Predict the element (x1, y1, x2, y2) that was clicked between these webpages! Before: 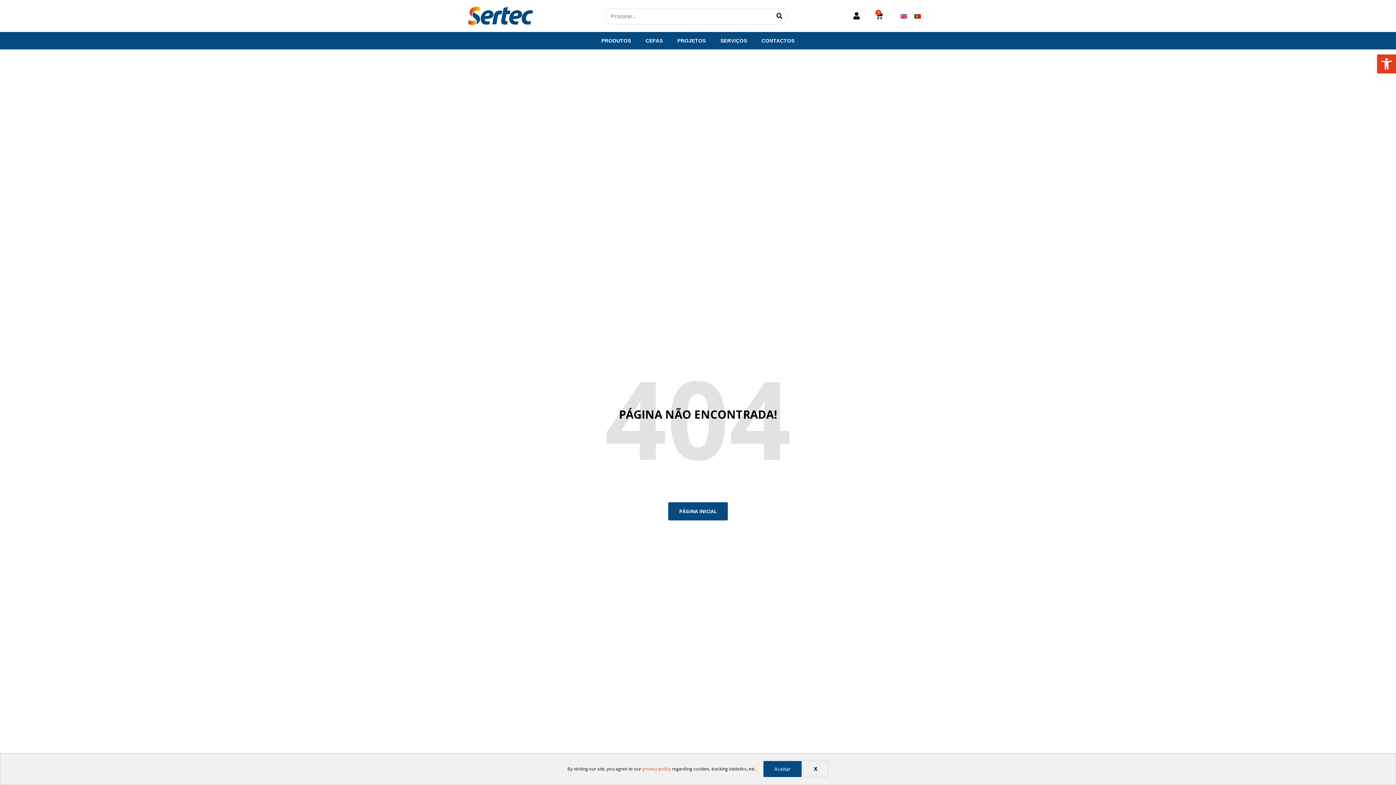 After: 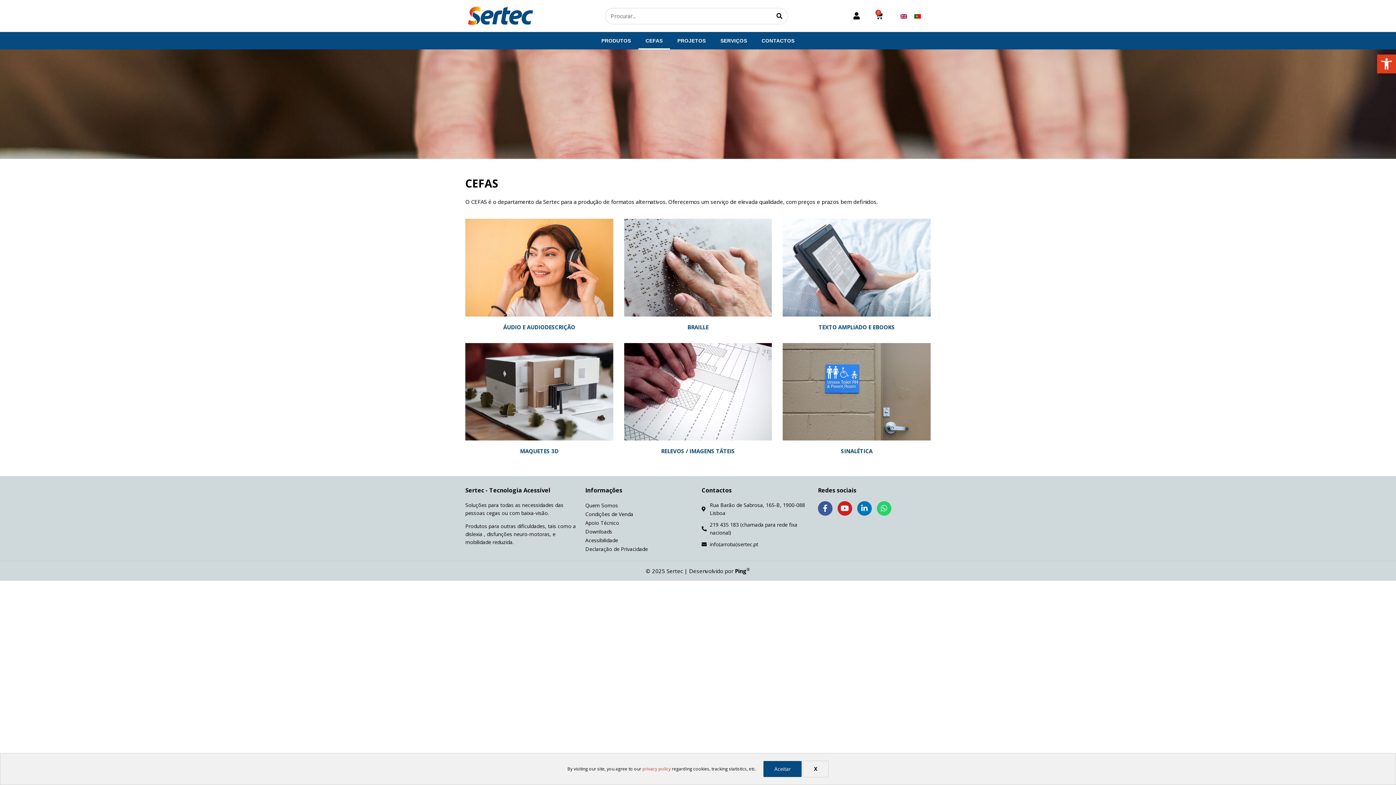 Action: bbox: (638, 32, 670, 49) label: CEFAS